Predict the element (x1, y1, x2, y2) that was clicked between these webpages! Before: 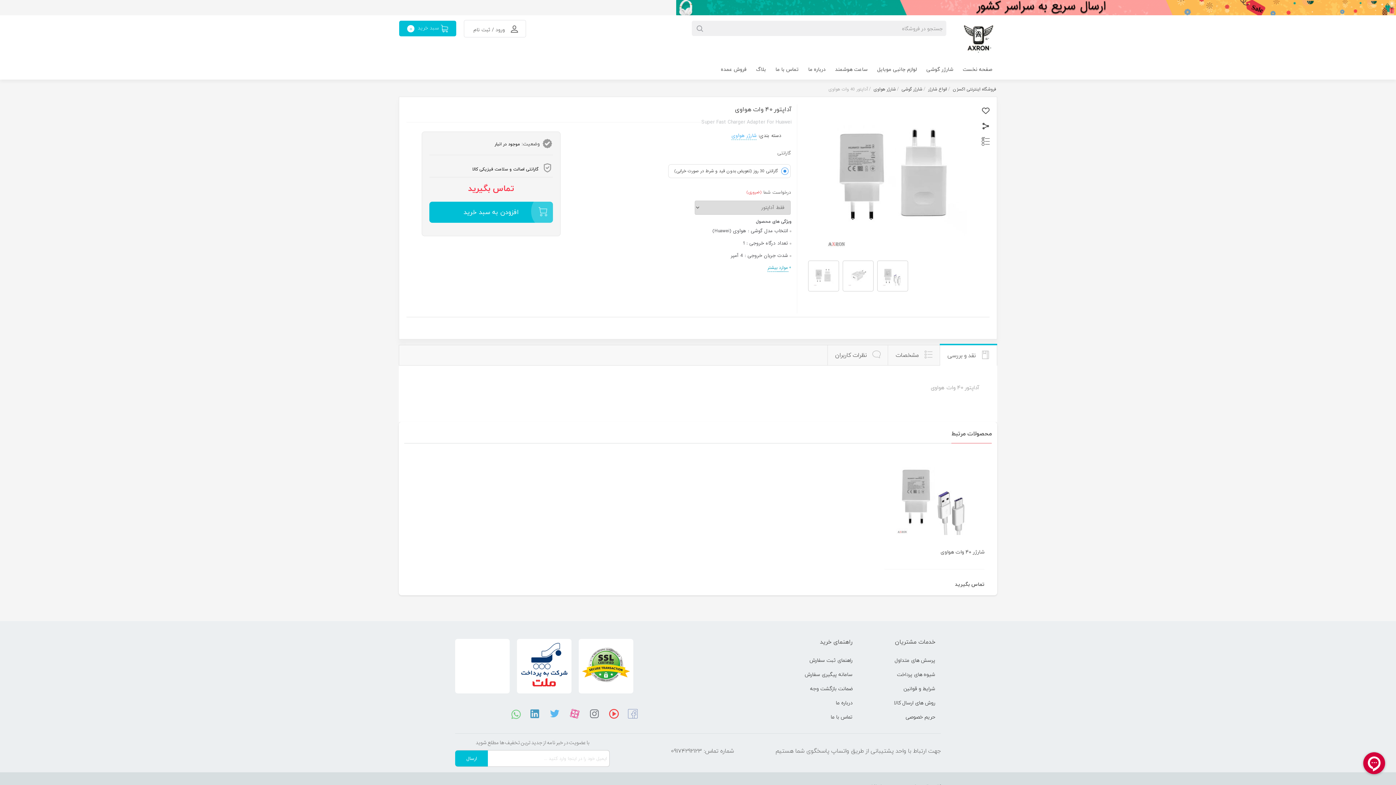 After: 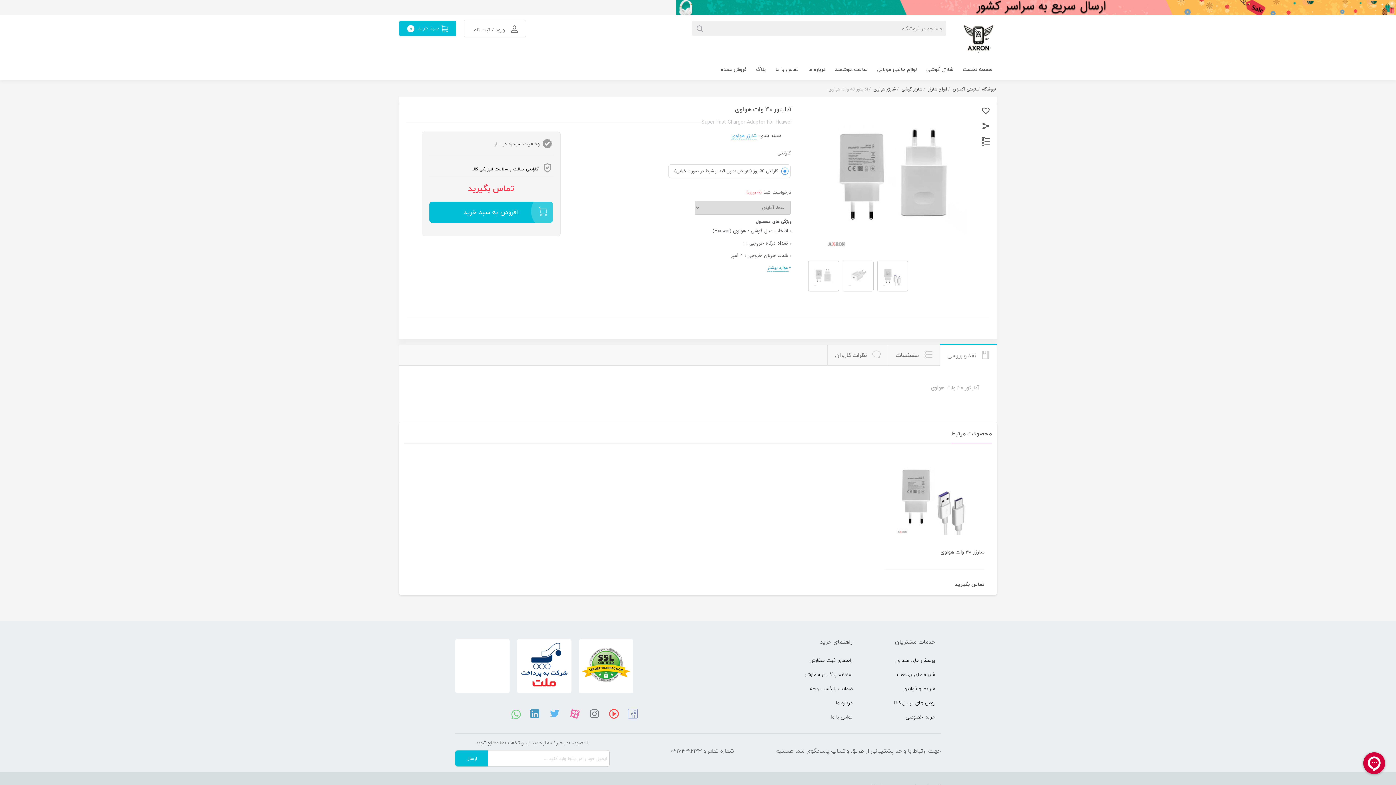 Action: bbox: (455, 639, 509, 693)